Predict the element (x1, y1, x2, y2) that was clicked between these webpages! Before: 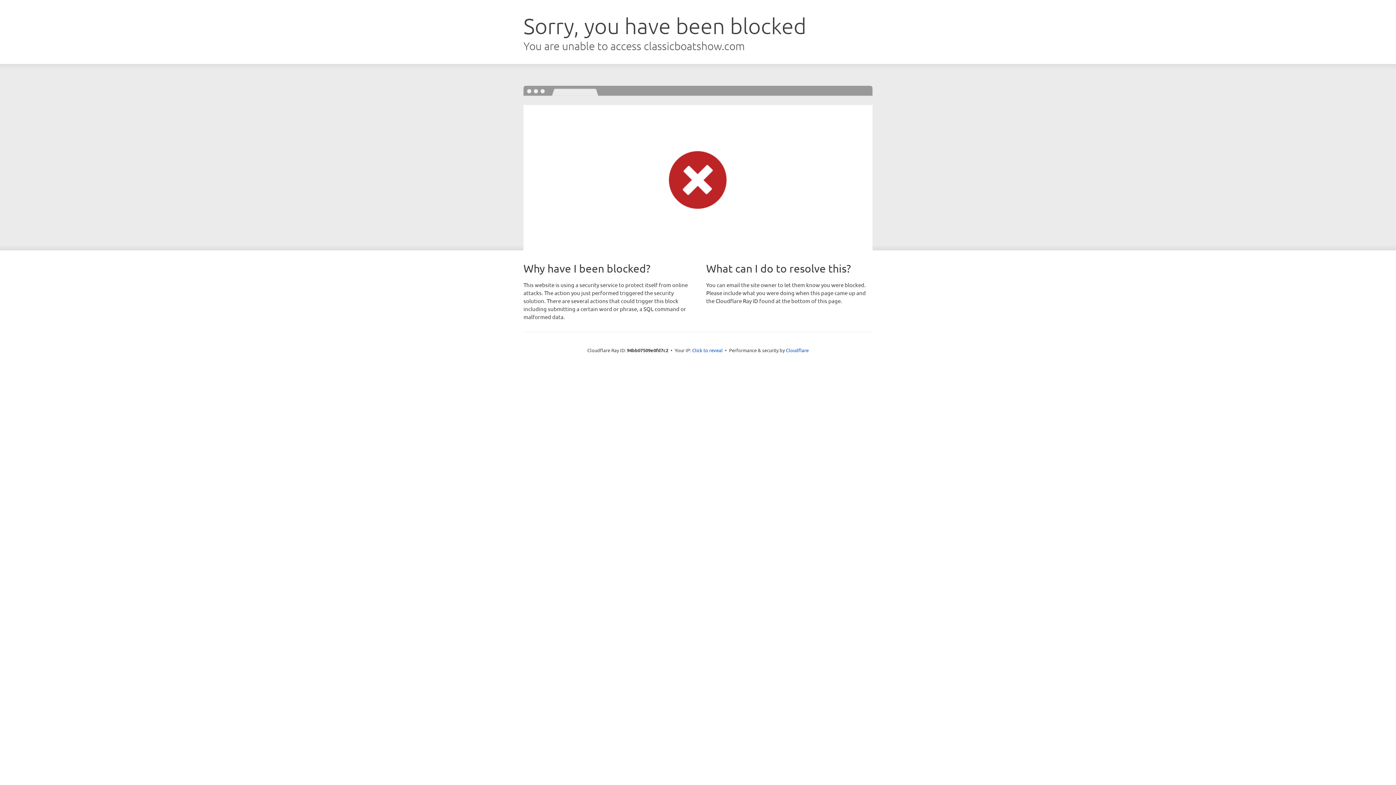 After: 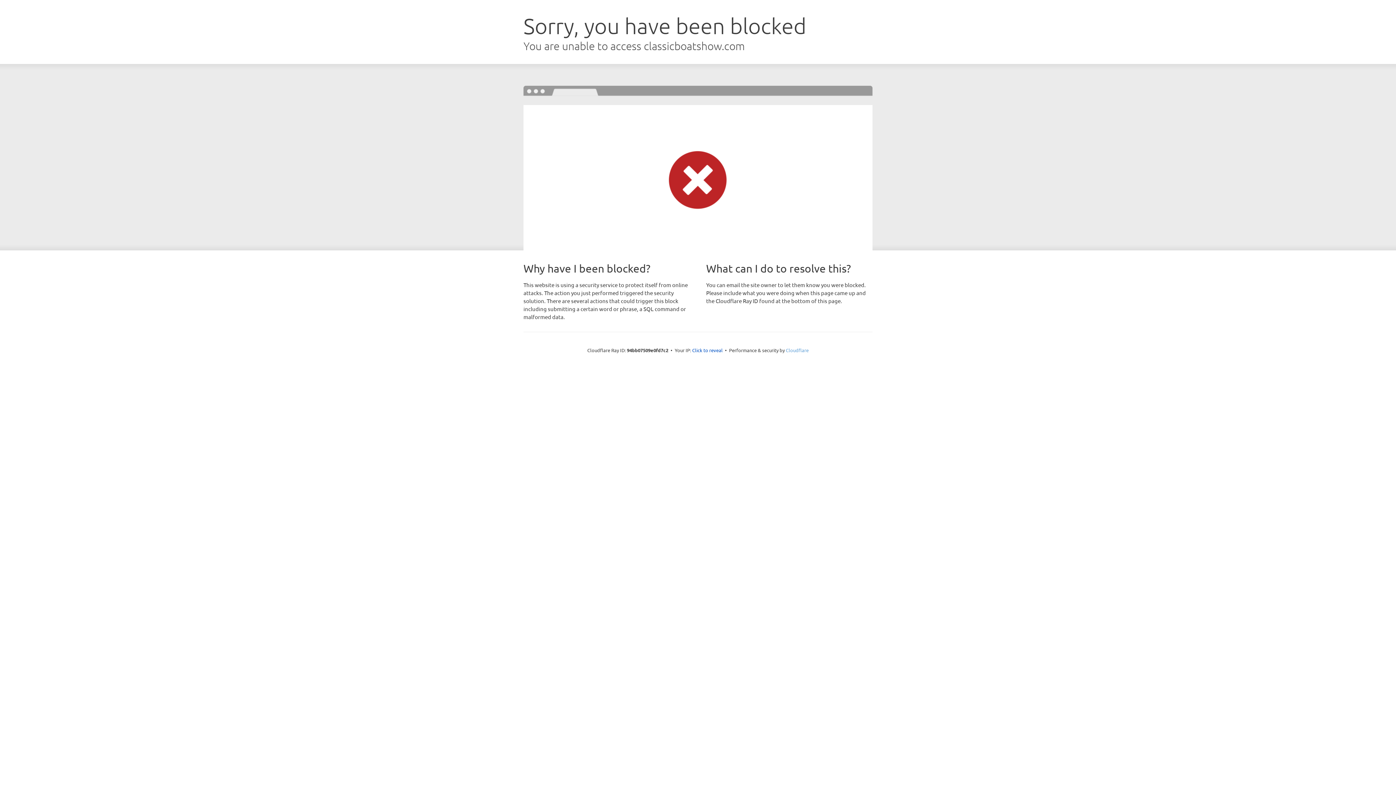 Action: label: Cloudflare bbox: (786, 347, 808, 353)